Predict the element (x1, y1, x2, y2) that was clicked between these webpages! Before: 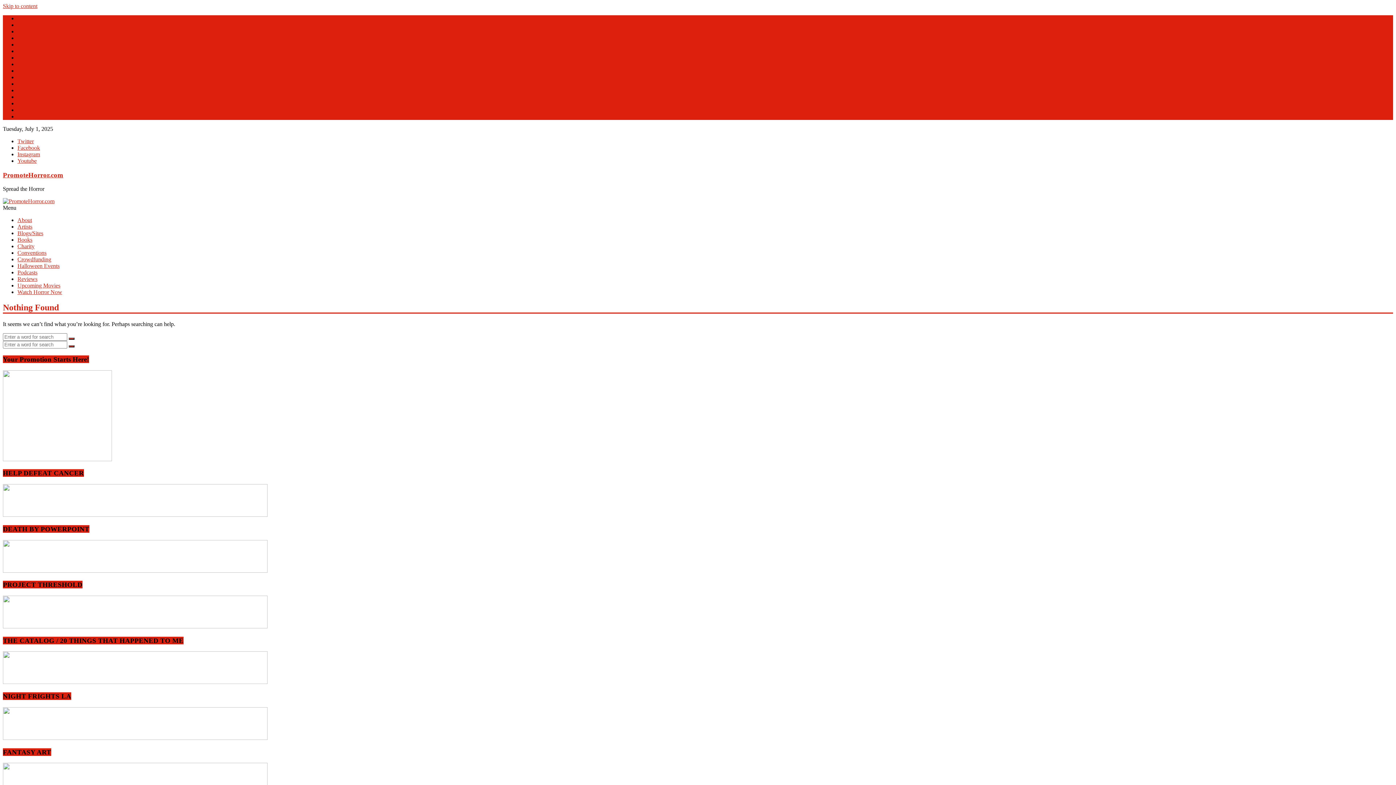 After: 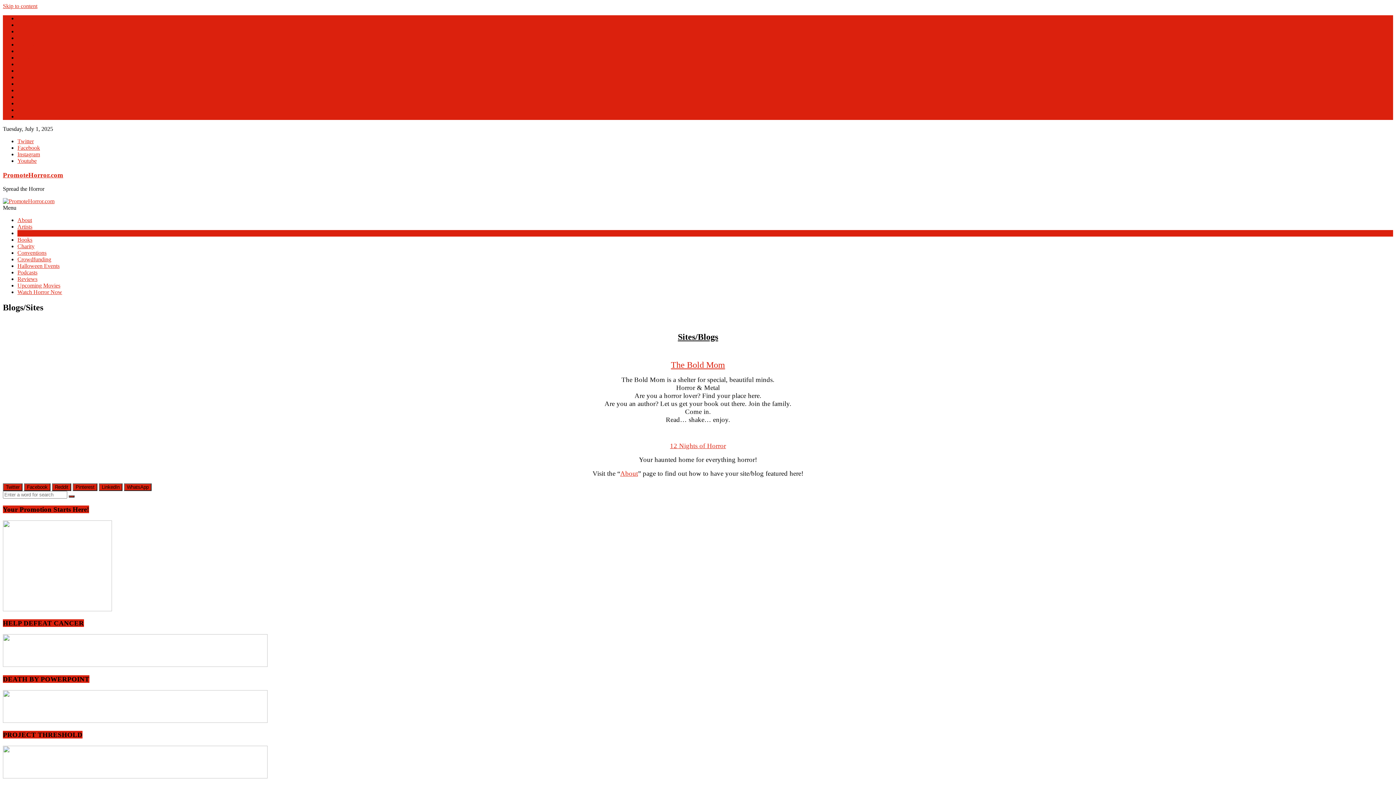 Action: label: Blogs/Sites bbox: (17, 21, 43, 28)